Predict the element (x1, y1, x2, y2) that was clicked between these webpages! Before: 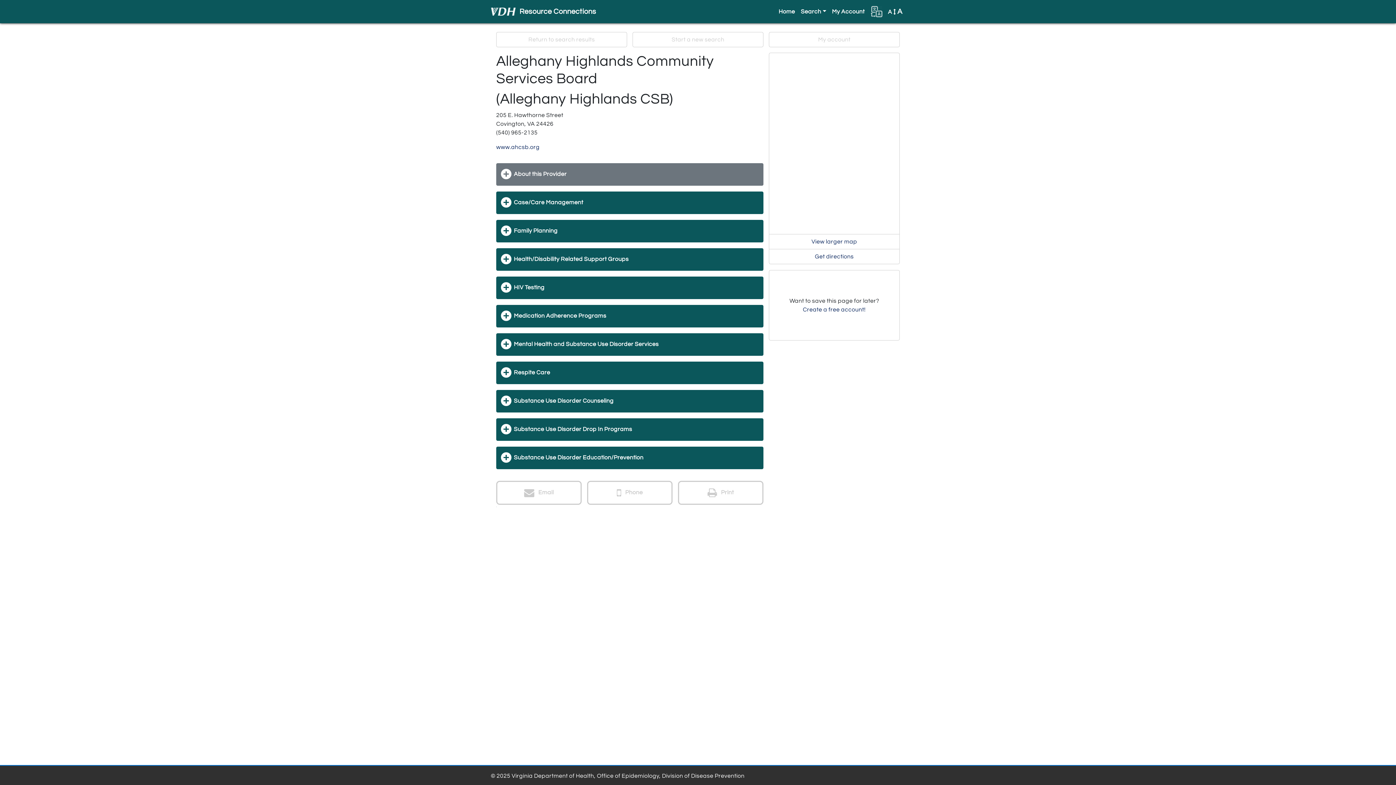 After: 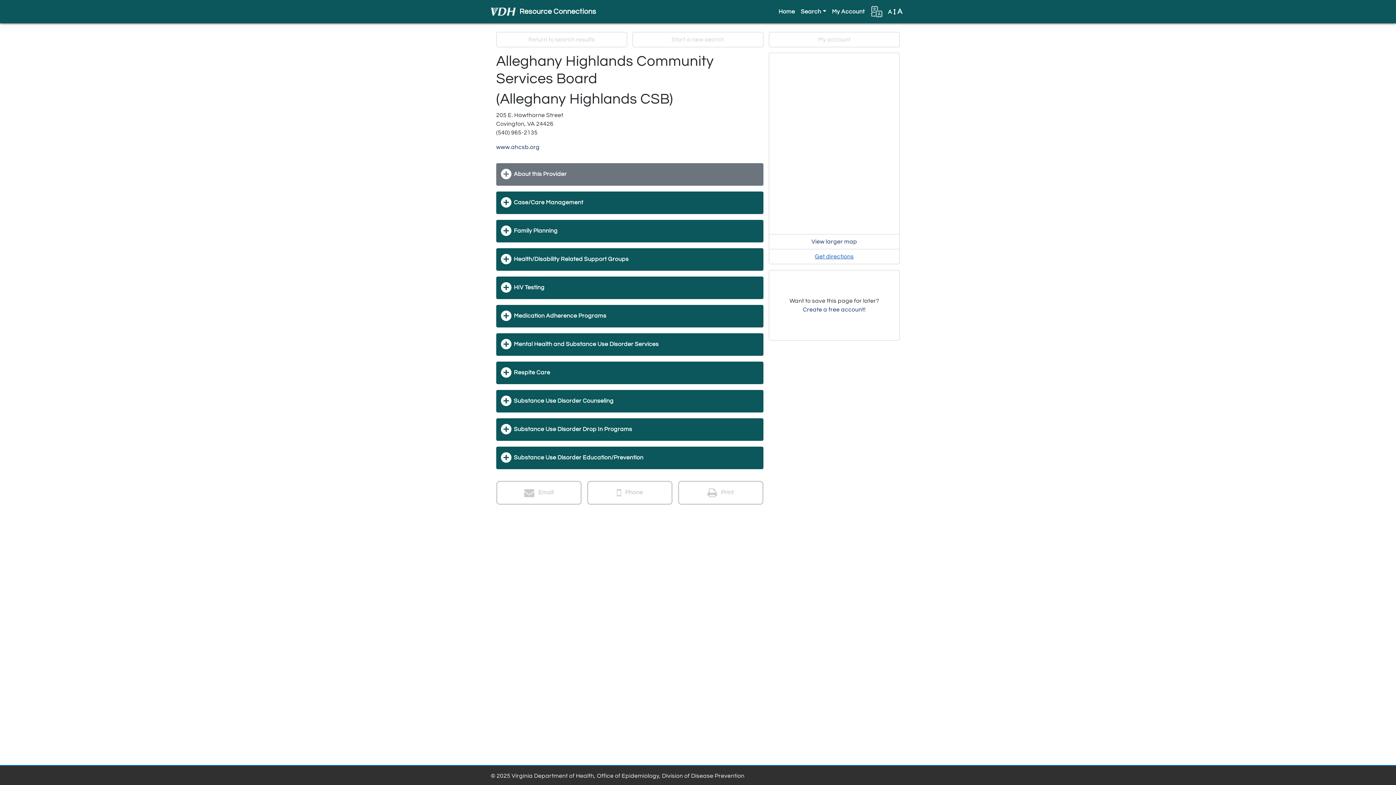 Action: label: Get directions bbox: (769, 249, 900, 264)